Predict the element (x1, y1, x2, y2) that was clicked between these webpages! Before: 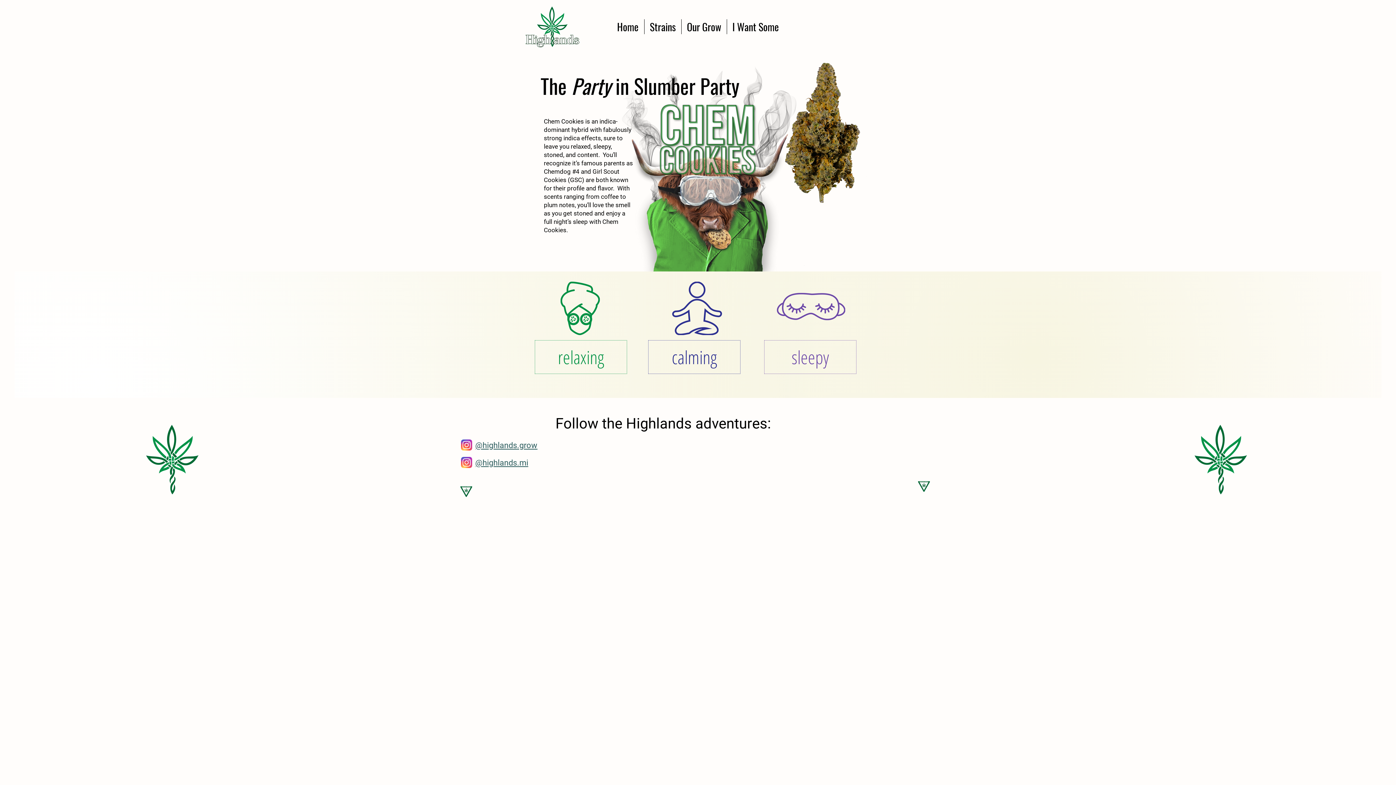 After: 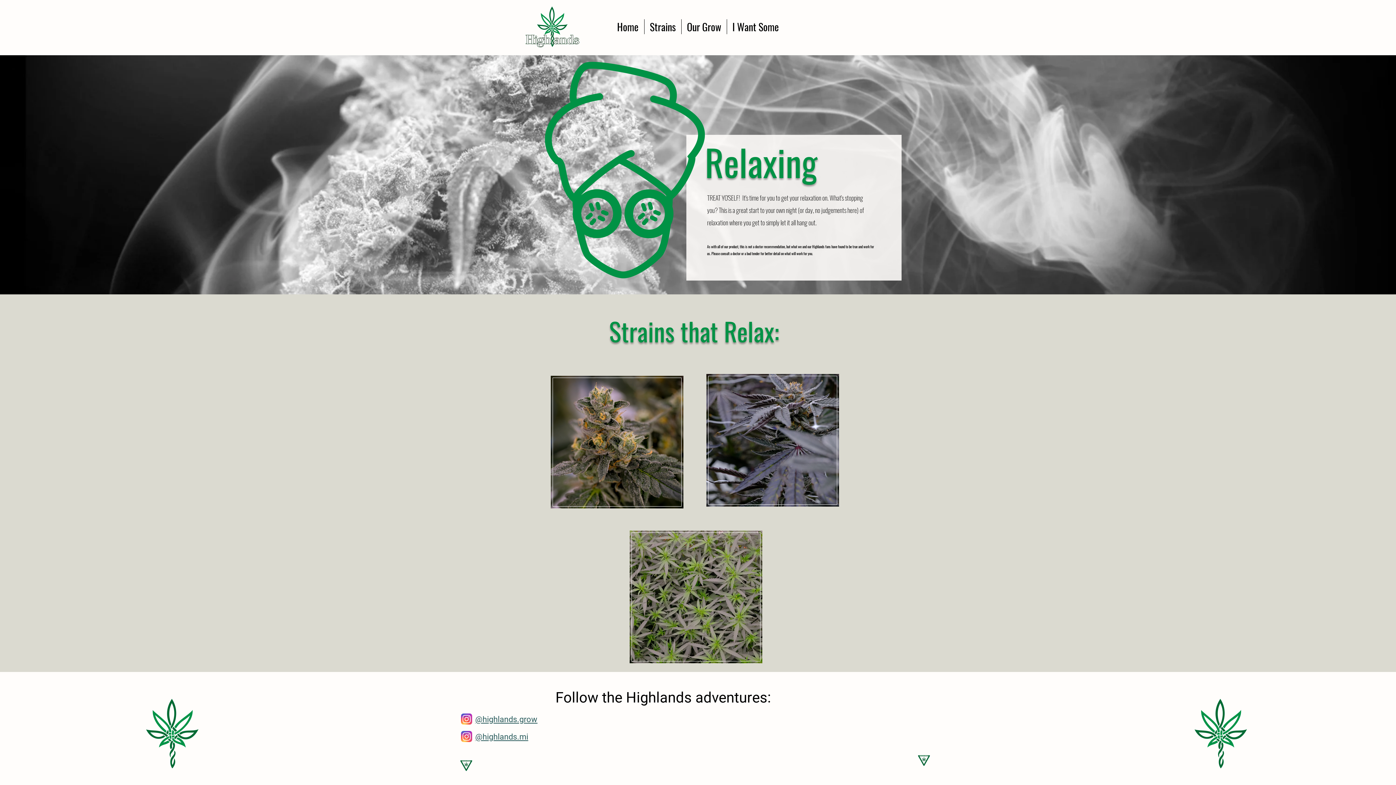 Action: label: relaxing bbox: (534, 340, 627, 374)